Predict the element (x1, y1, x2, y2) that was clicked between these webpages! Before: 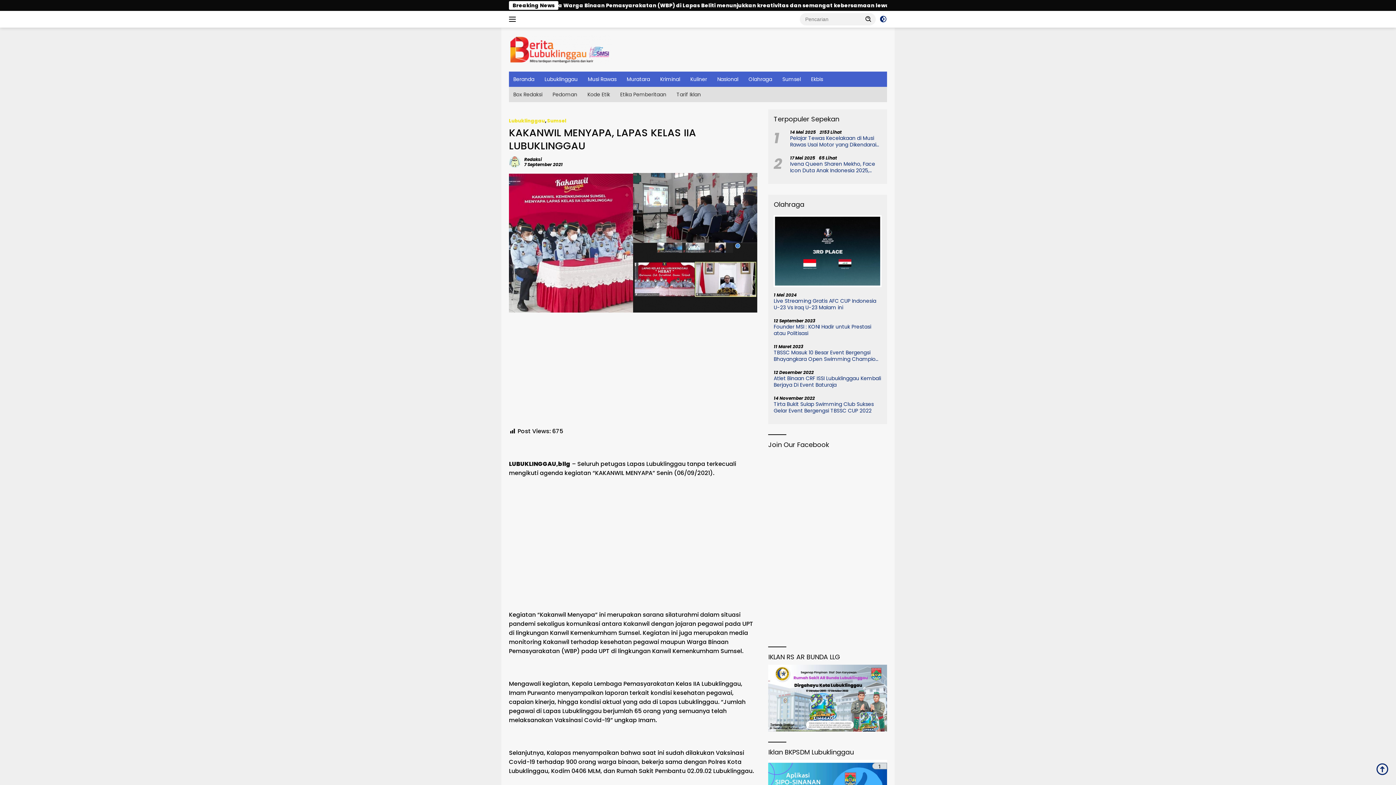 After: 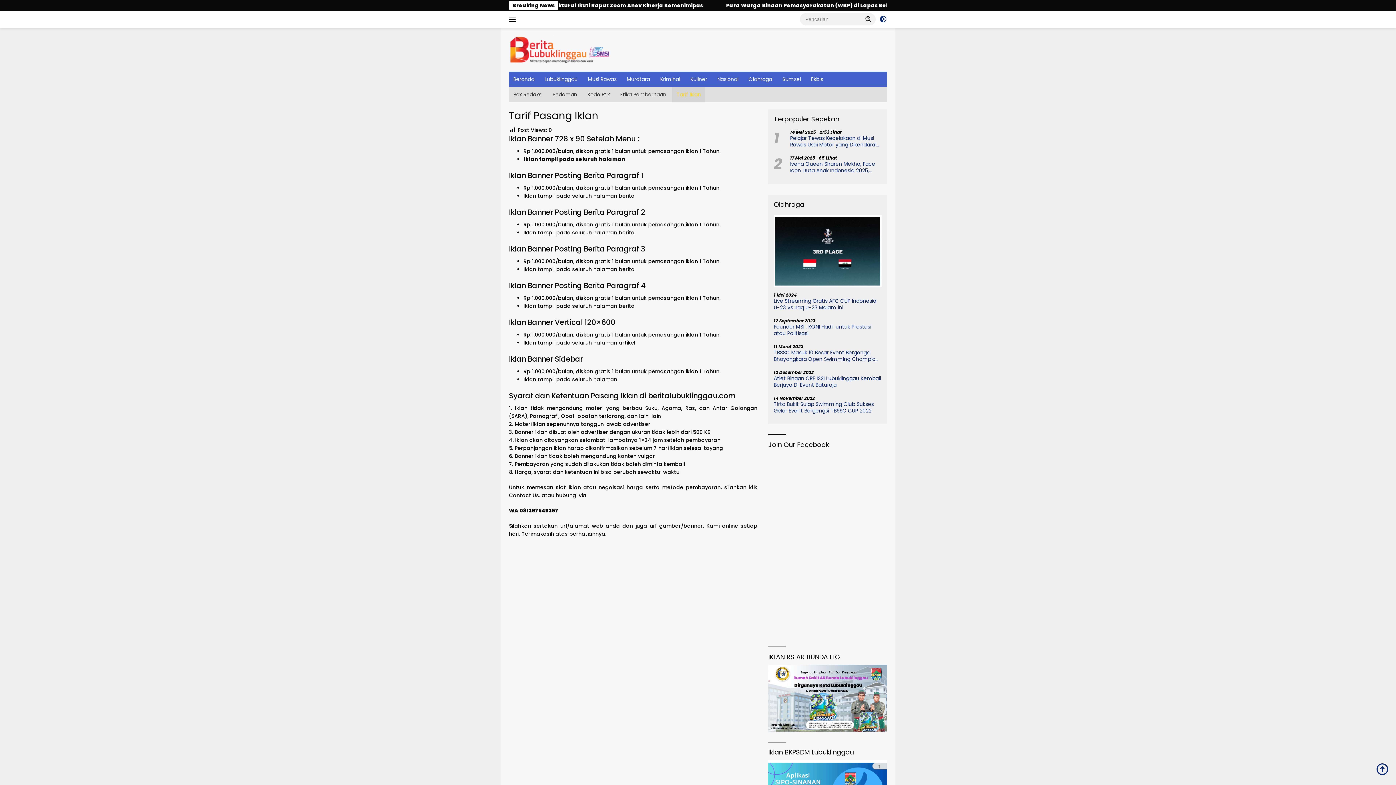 Action: label: Tarif Iklan bbox: (672, 86, 705, 102)